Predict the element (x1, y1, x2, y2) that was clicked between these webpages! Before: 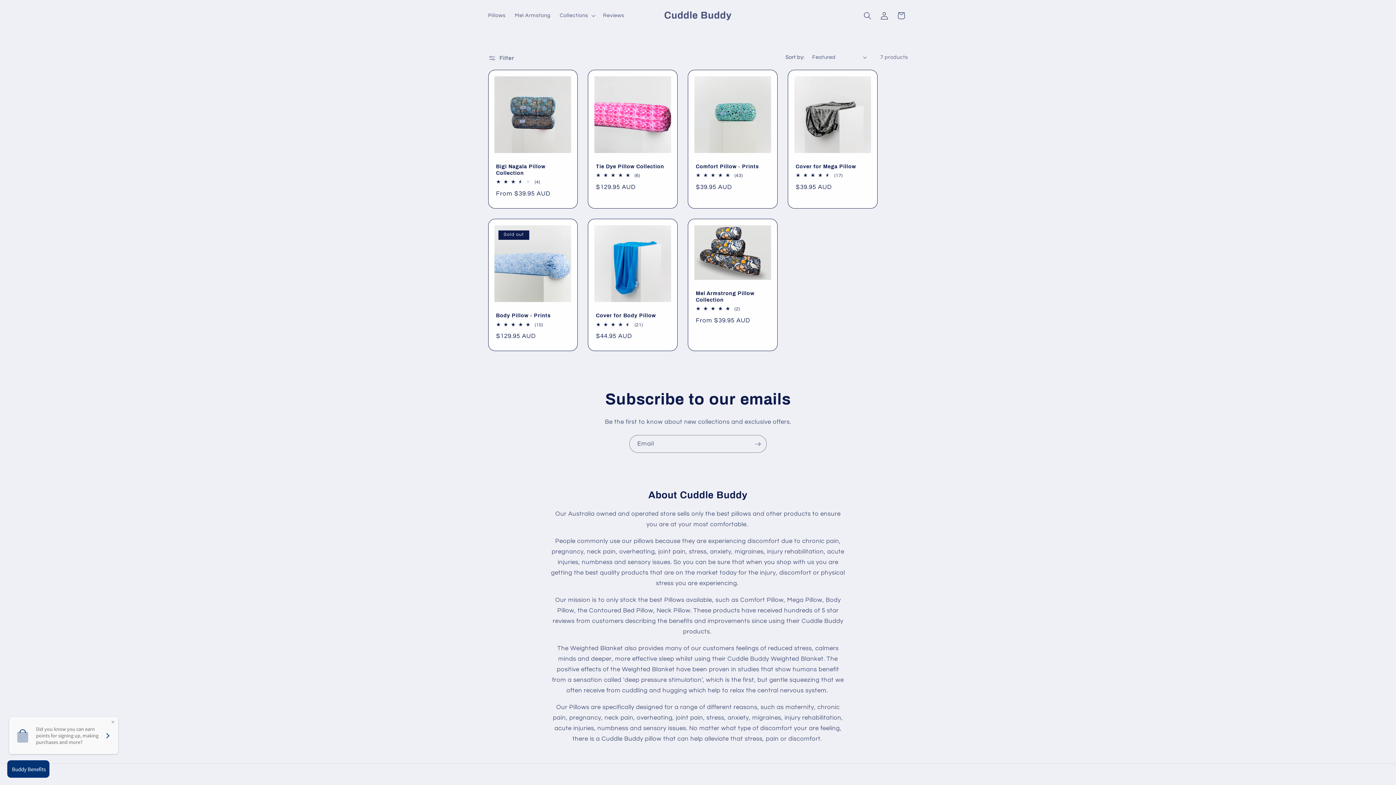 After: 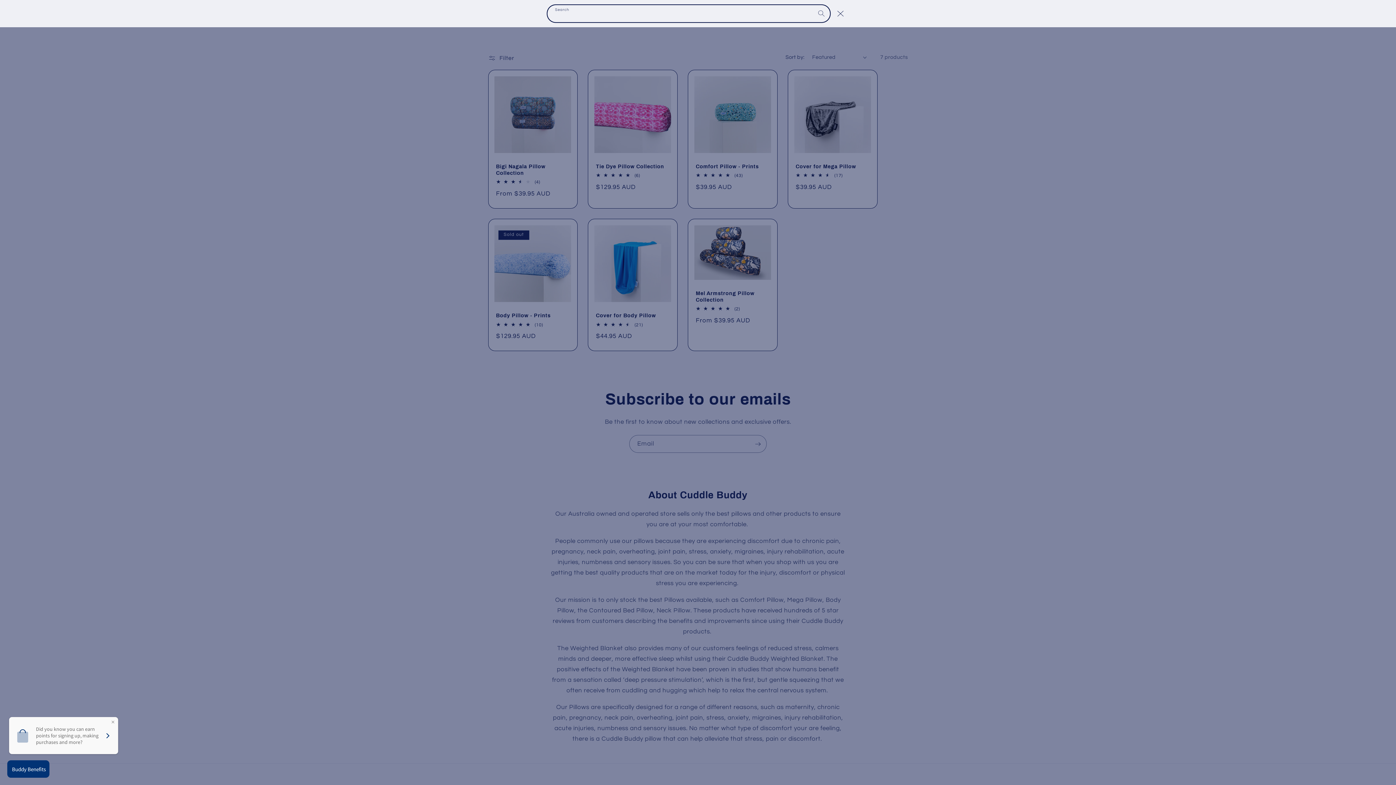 Action: label: Search bbox: (859, 7, 876, 24)